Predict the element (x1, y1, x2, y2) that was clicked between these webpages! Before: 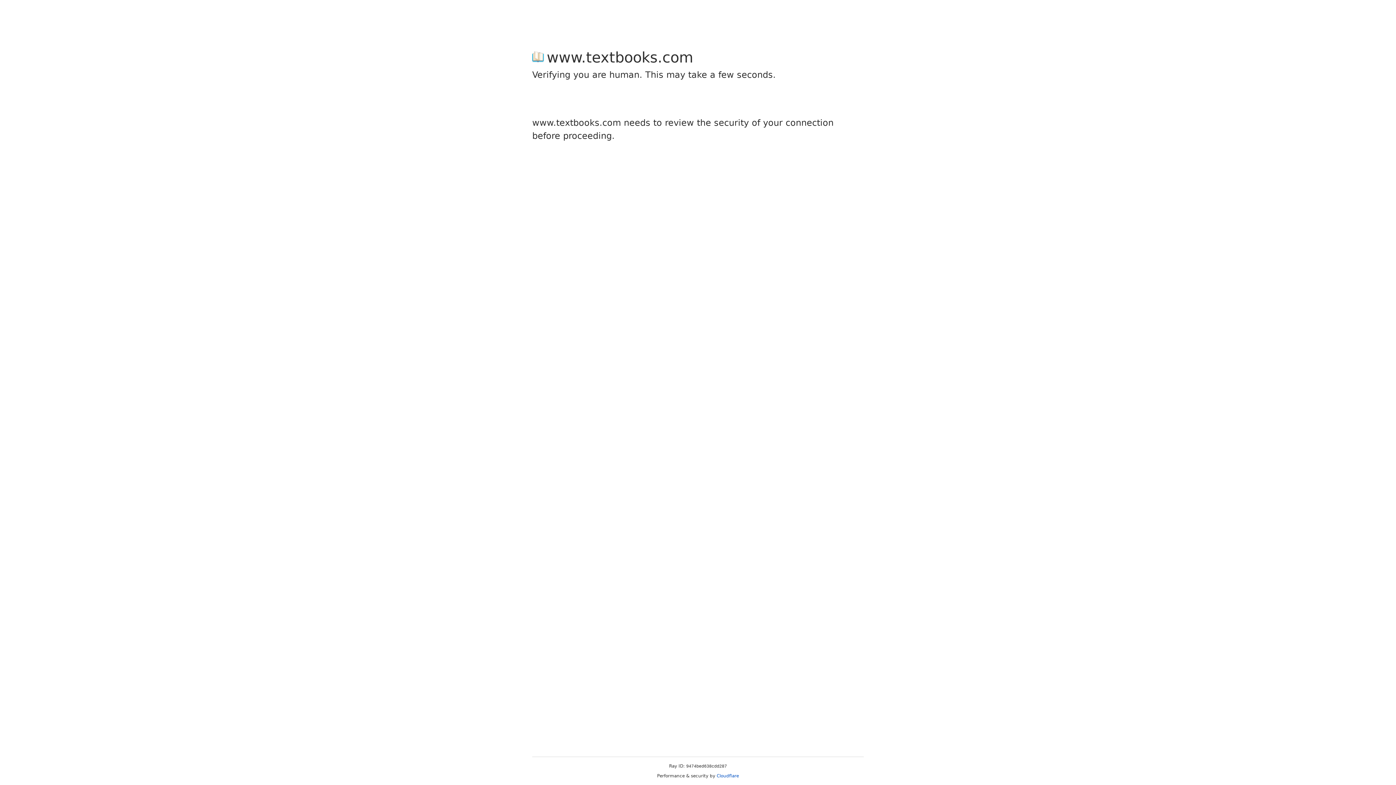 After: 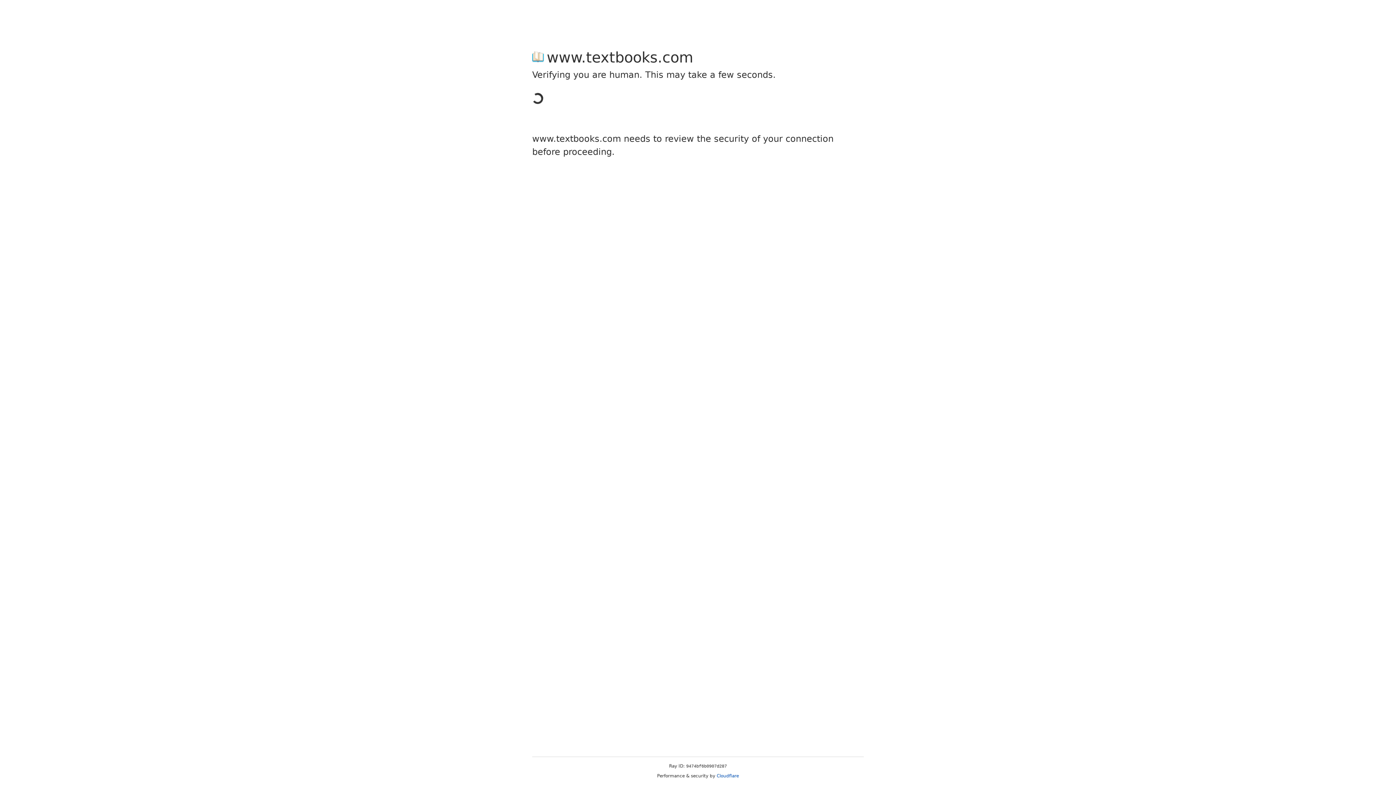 Action: label: Cloudflare bbox: (716, 773, 739, 778)